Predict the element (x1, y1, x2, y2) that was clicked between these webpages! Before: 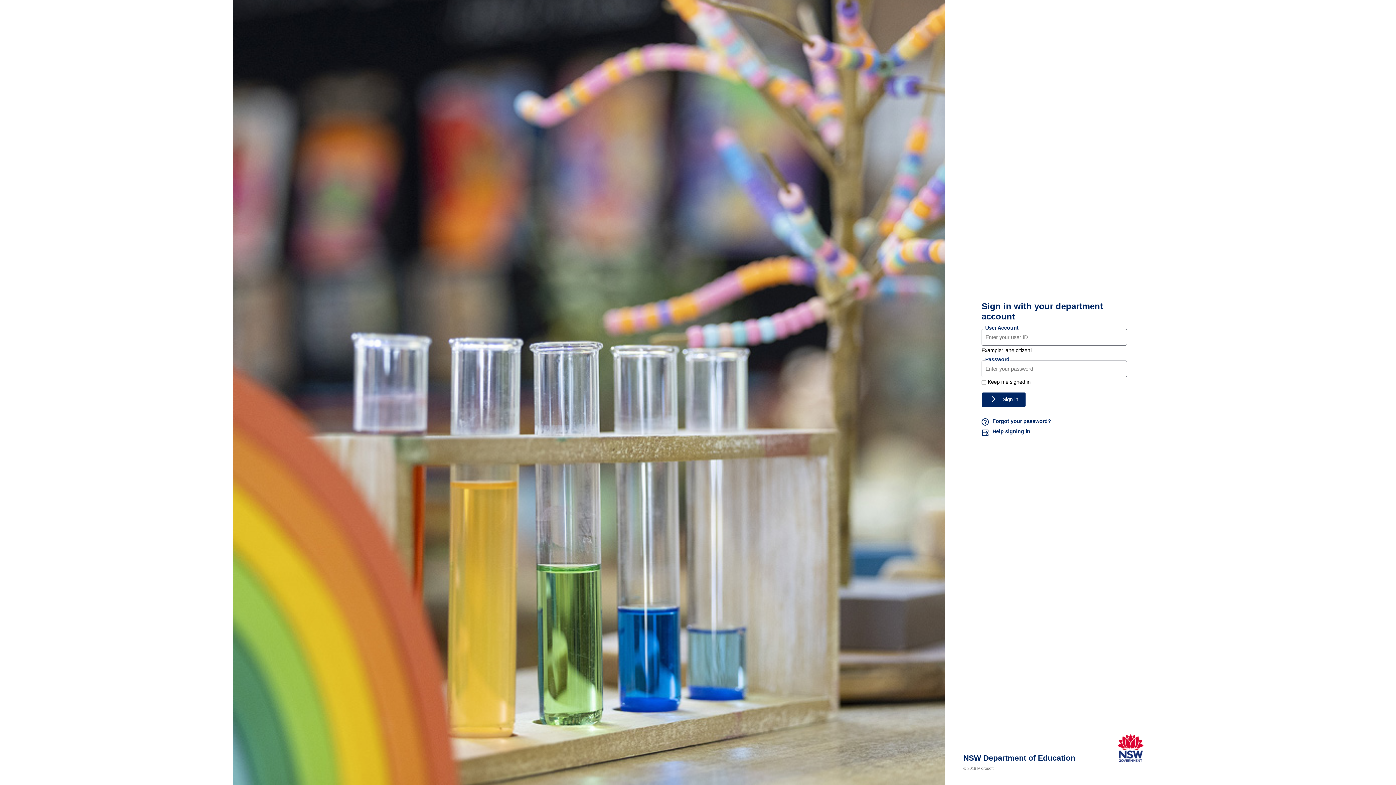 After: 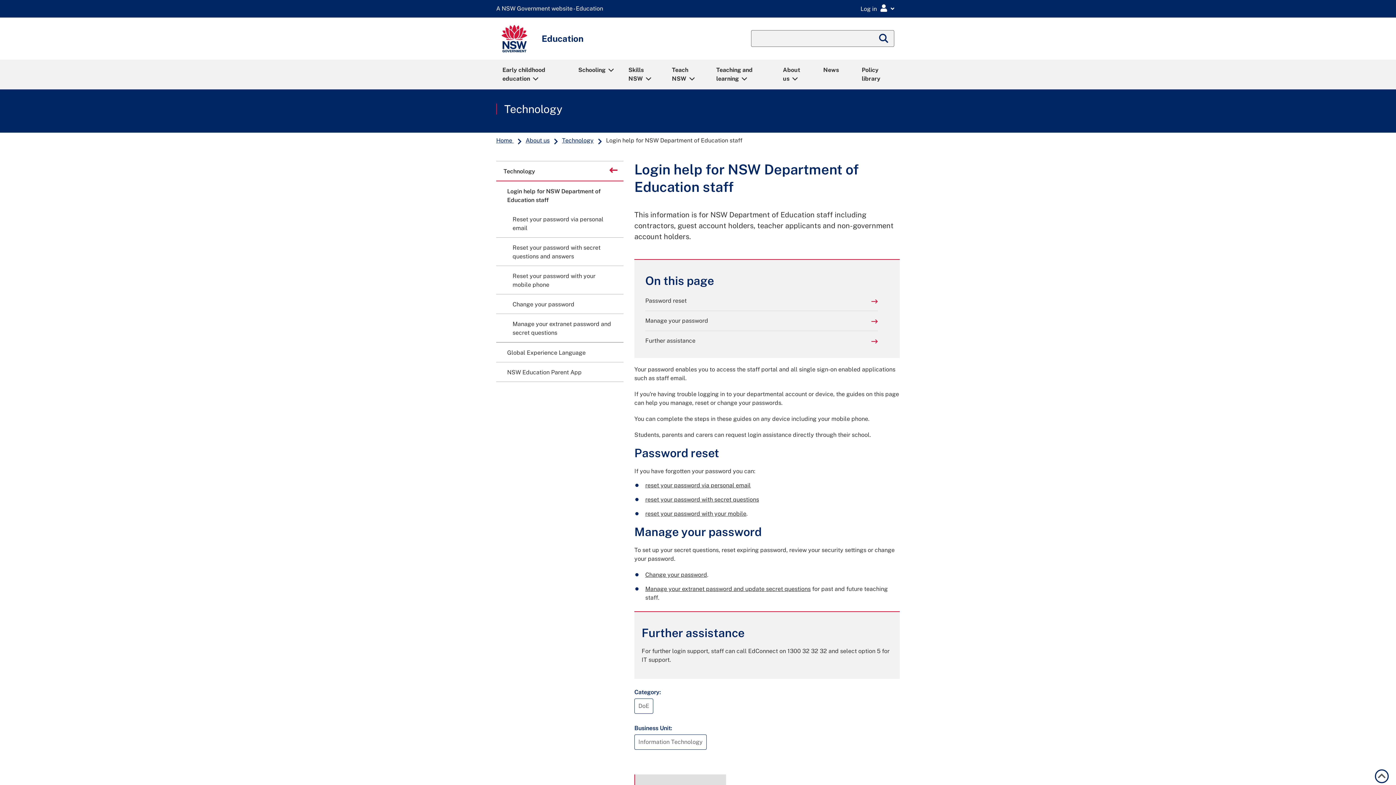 Action: label: Help signing in bbox: (981, 428, 1127, 438)